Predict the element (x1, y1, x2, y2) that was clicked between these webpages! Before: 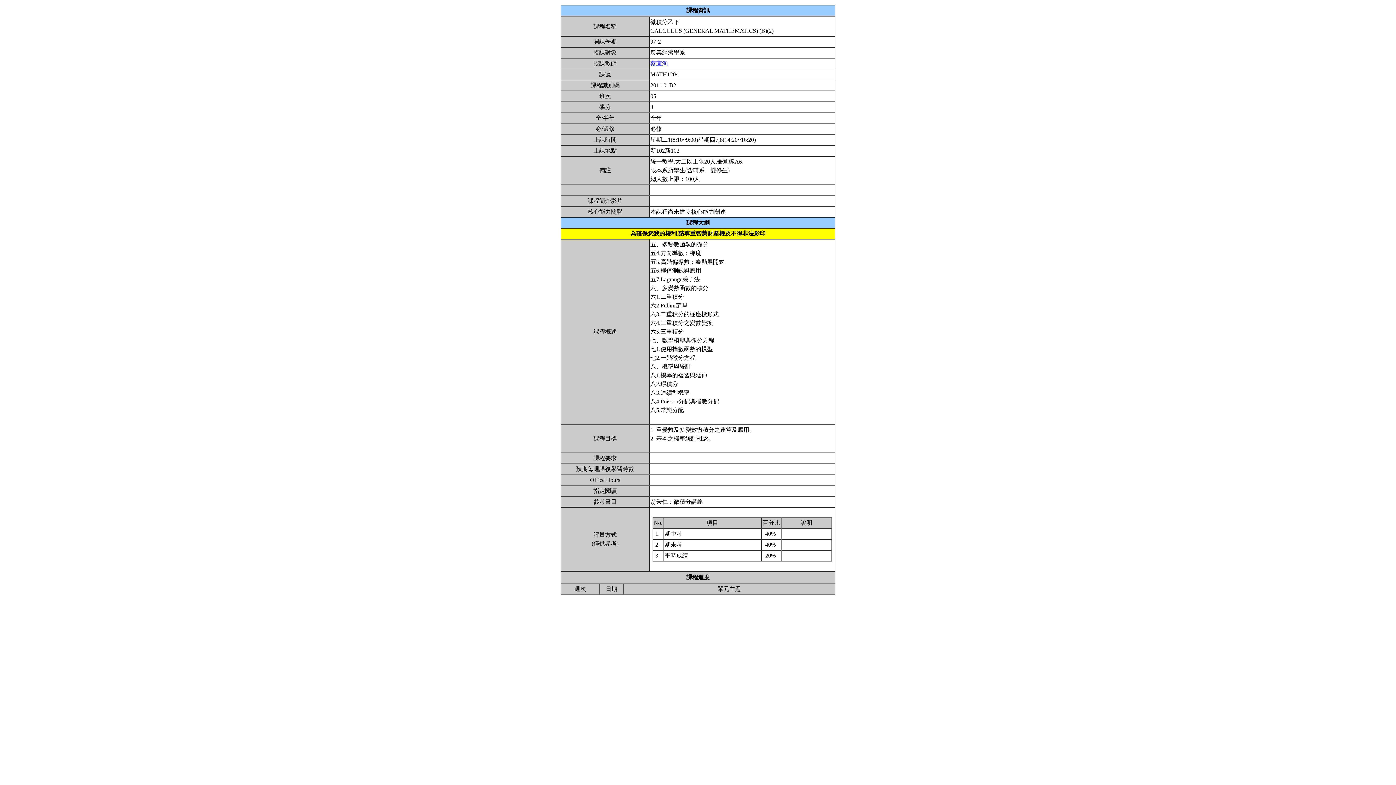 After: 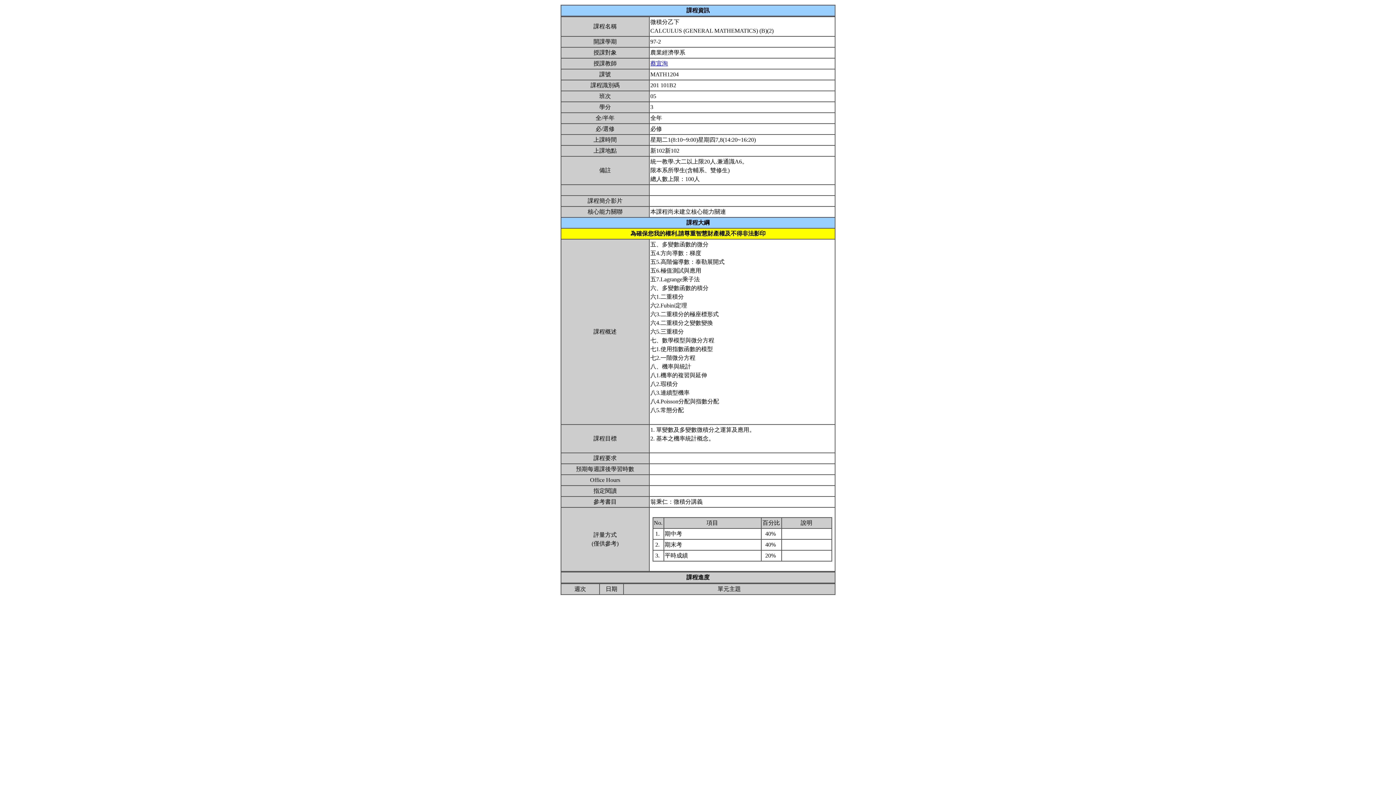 Action: label: 蔡宜洵 bbox: (650, 60, 668, 66)